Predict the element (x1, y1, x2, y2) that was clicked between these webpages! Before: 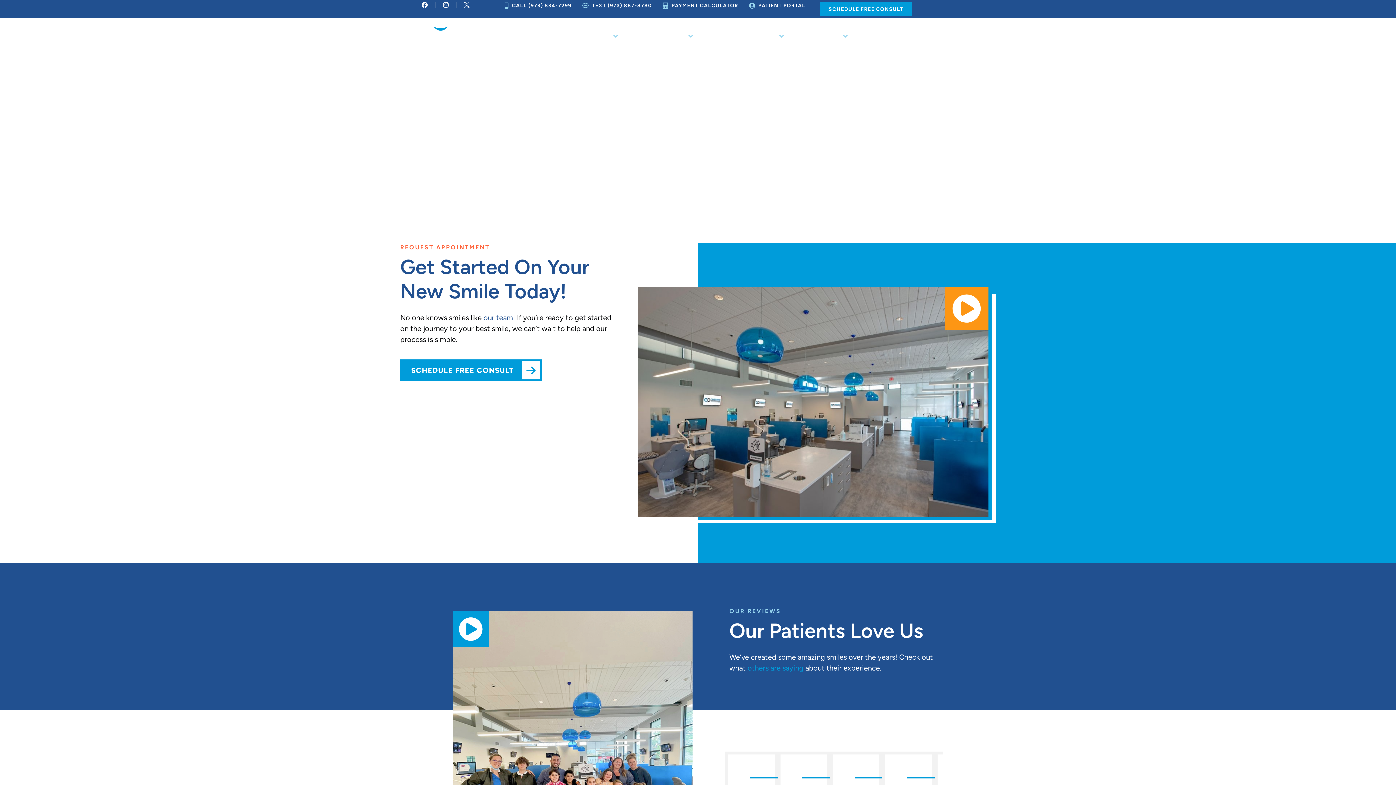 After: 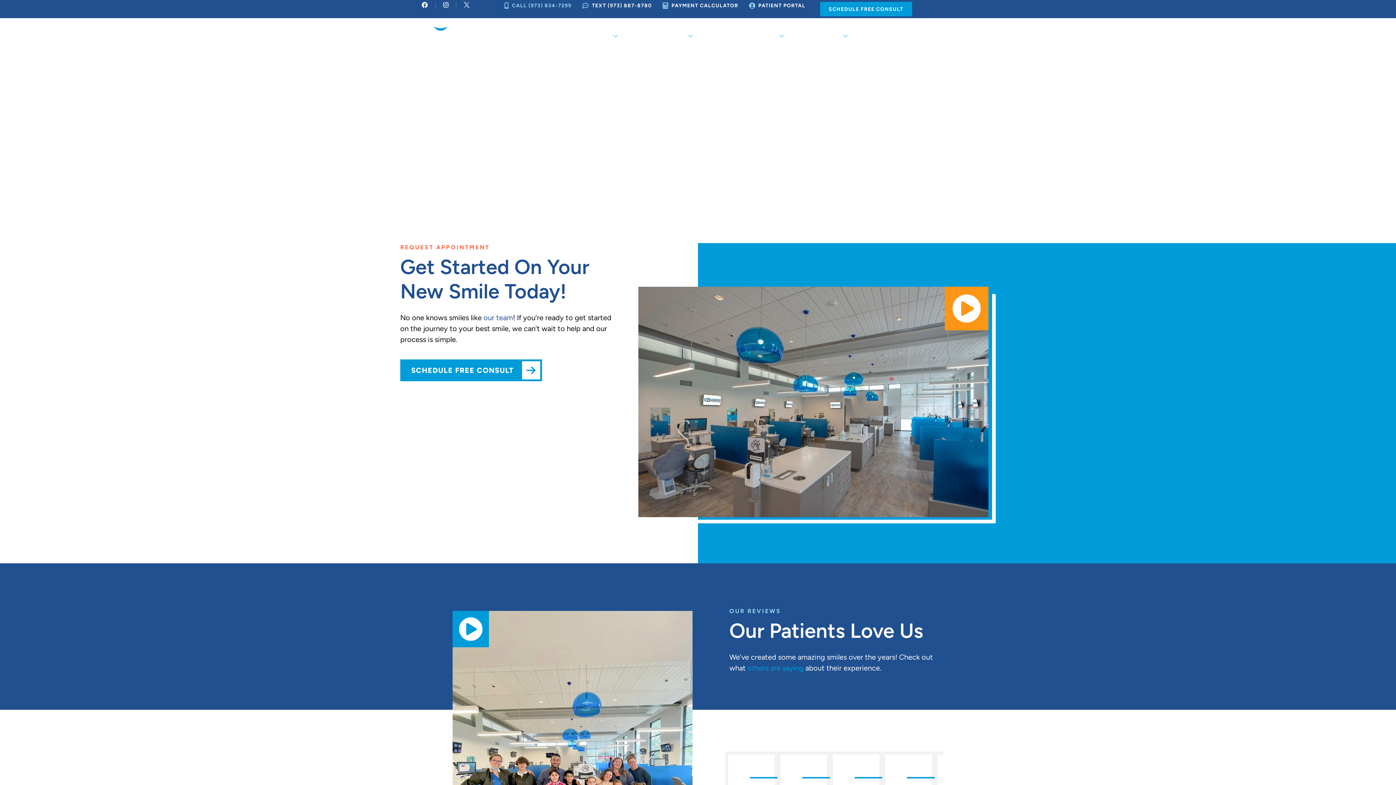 Action: bbox: (504, 1, 571, 9) label: CALL (973) 834-7299